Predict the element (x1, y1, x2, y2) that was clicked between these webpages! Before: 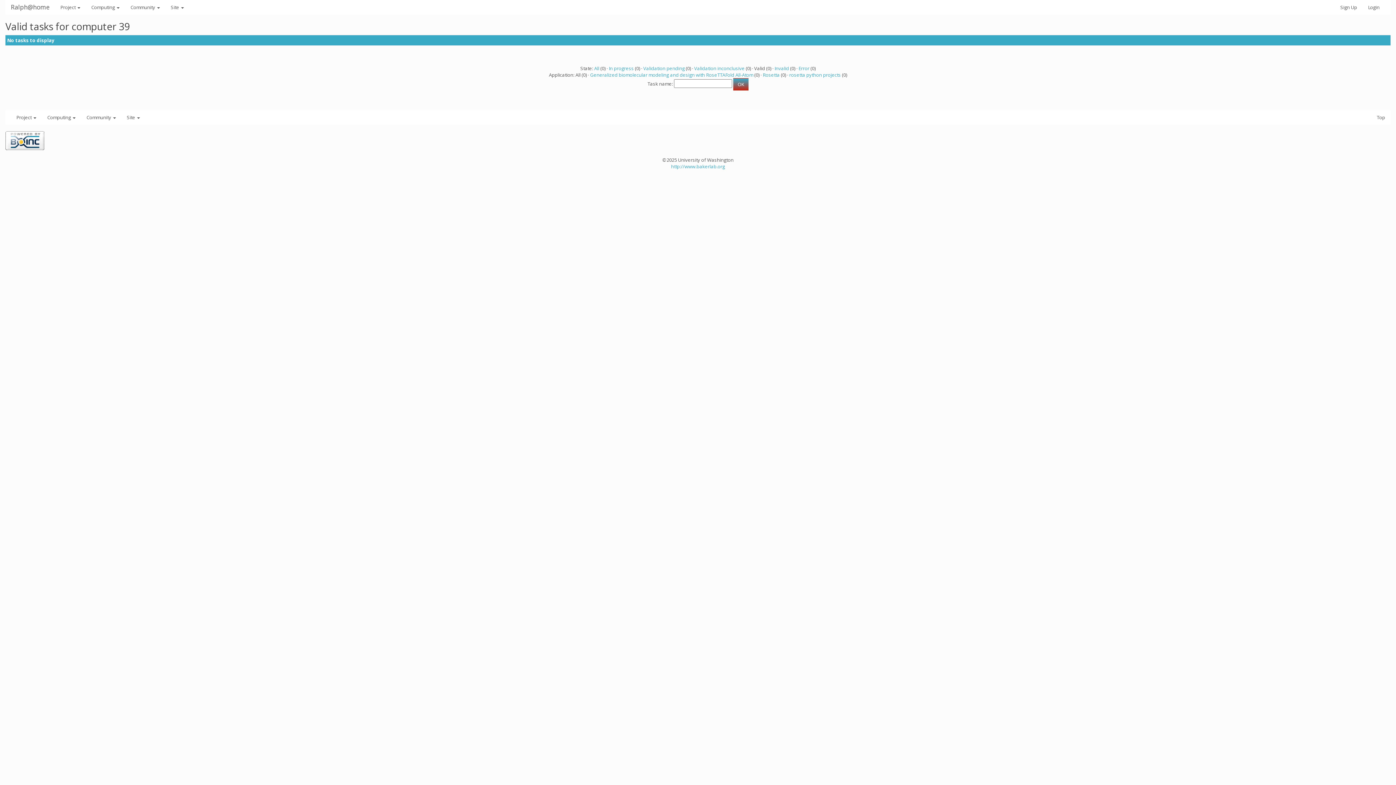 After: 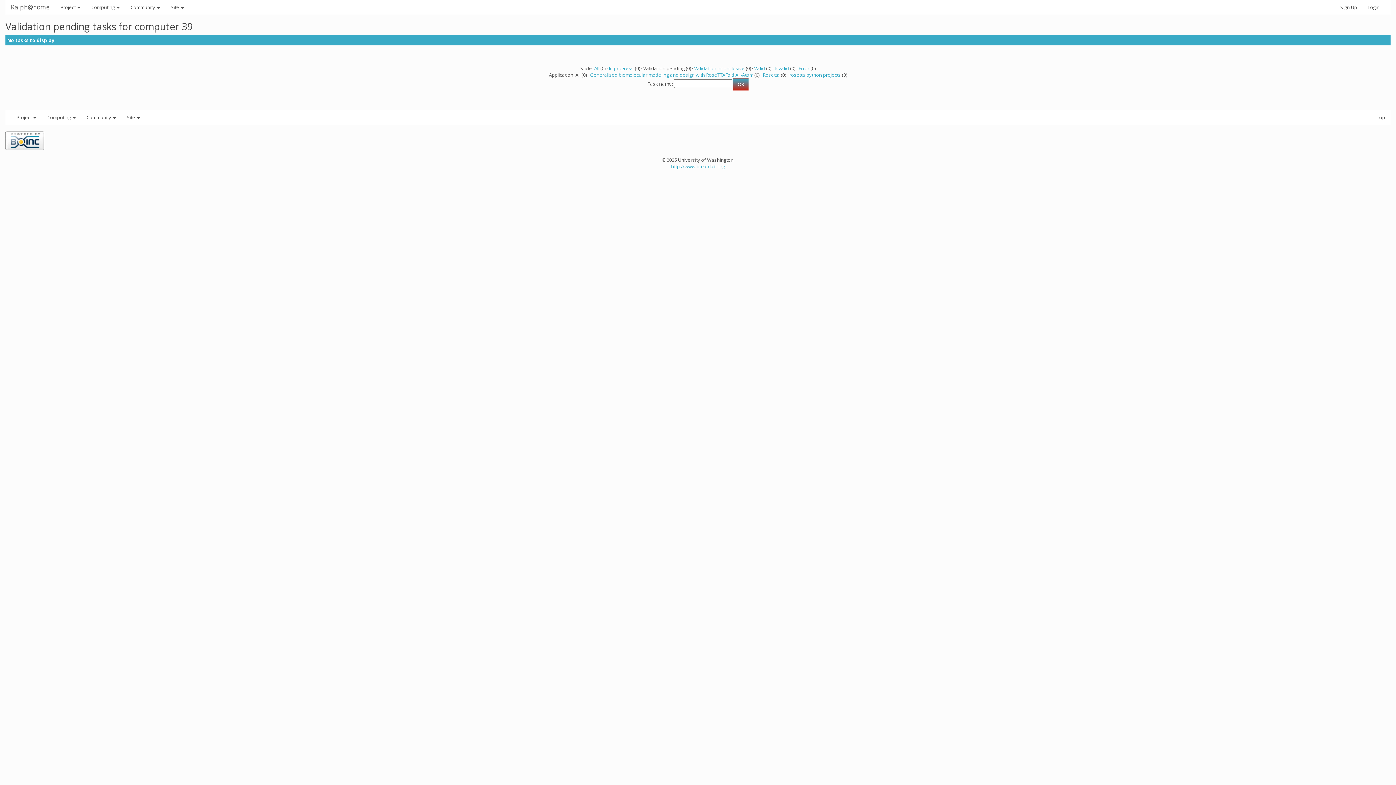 Action: bbox: (643, 65, 684, 71) label: Validation pending